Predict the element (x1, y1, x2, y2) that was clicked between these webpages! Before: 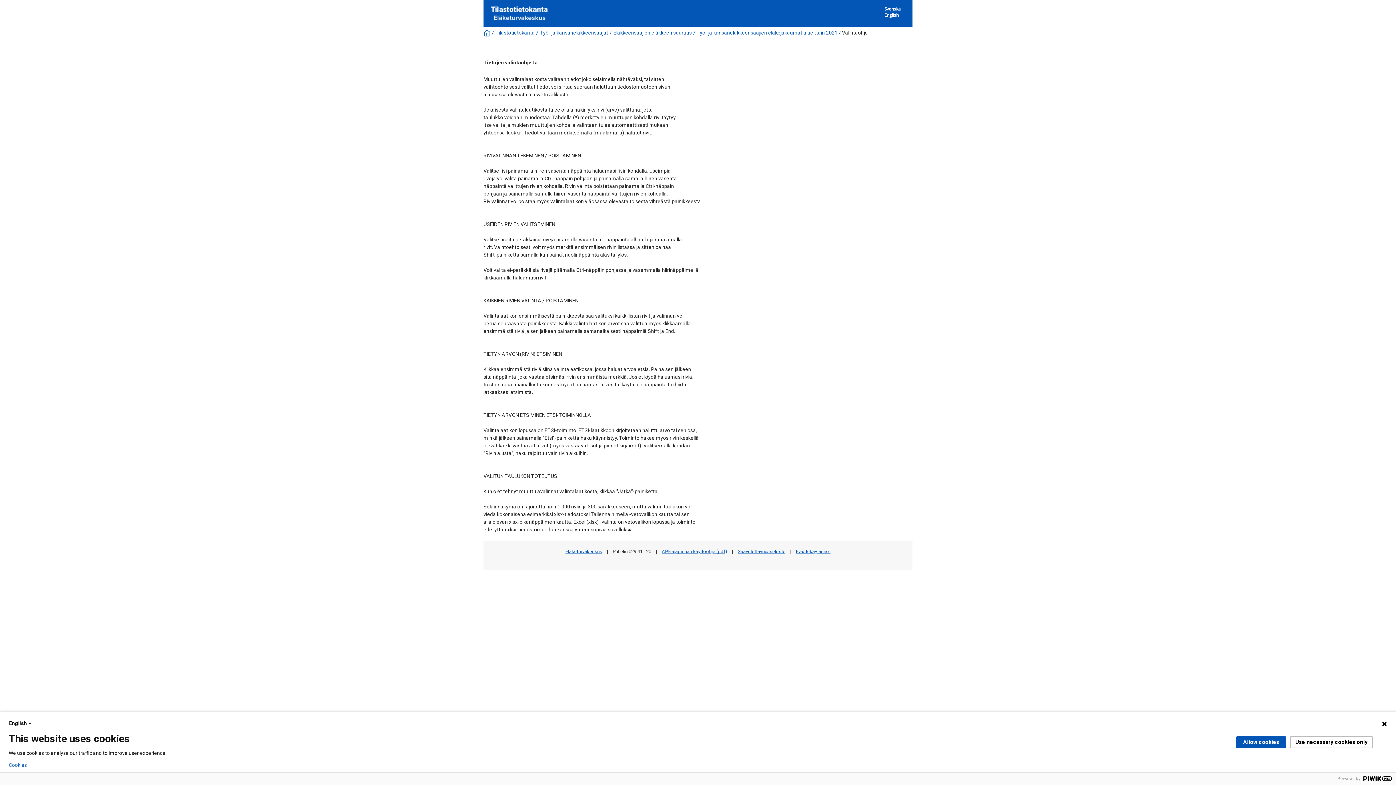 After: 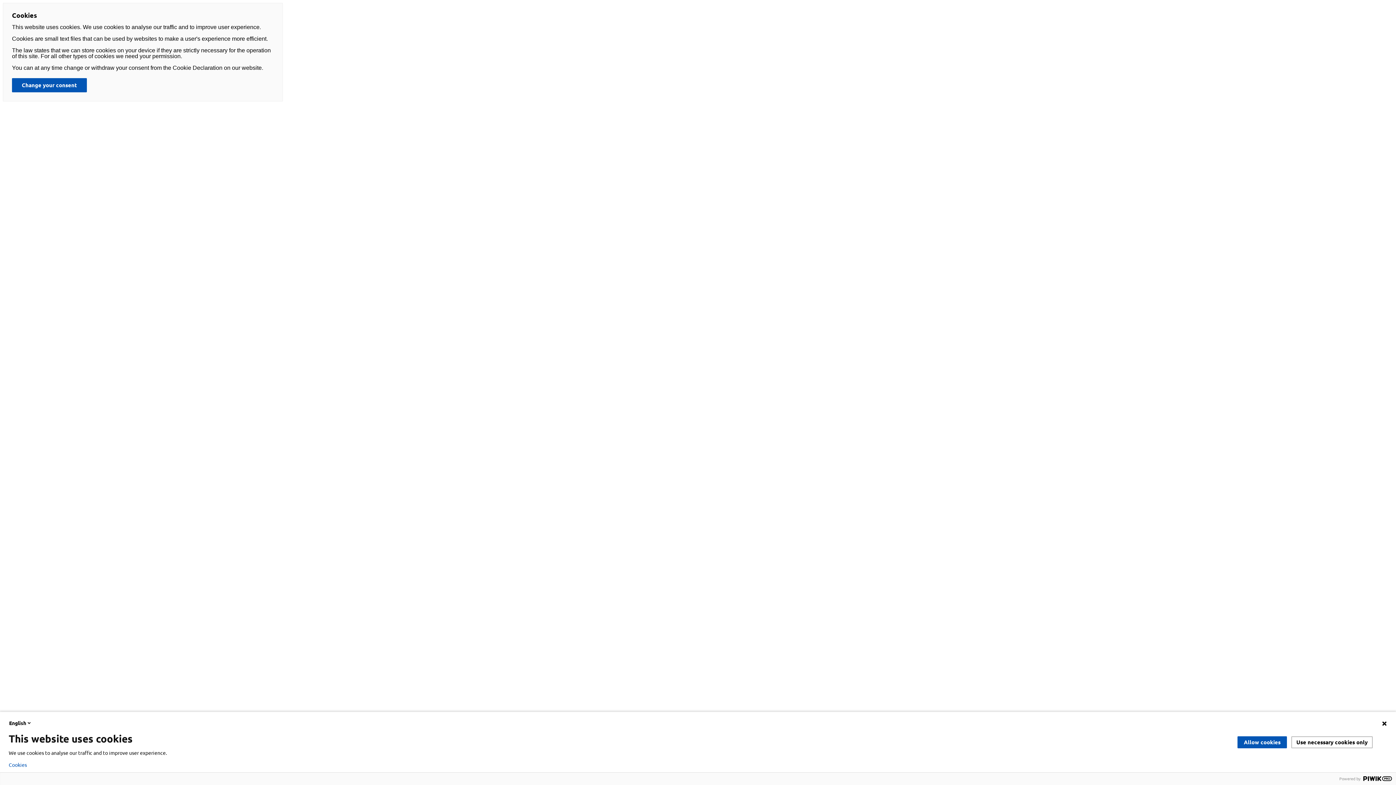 Action: label: Cookies bbox: (8, 762, 26, 768)